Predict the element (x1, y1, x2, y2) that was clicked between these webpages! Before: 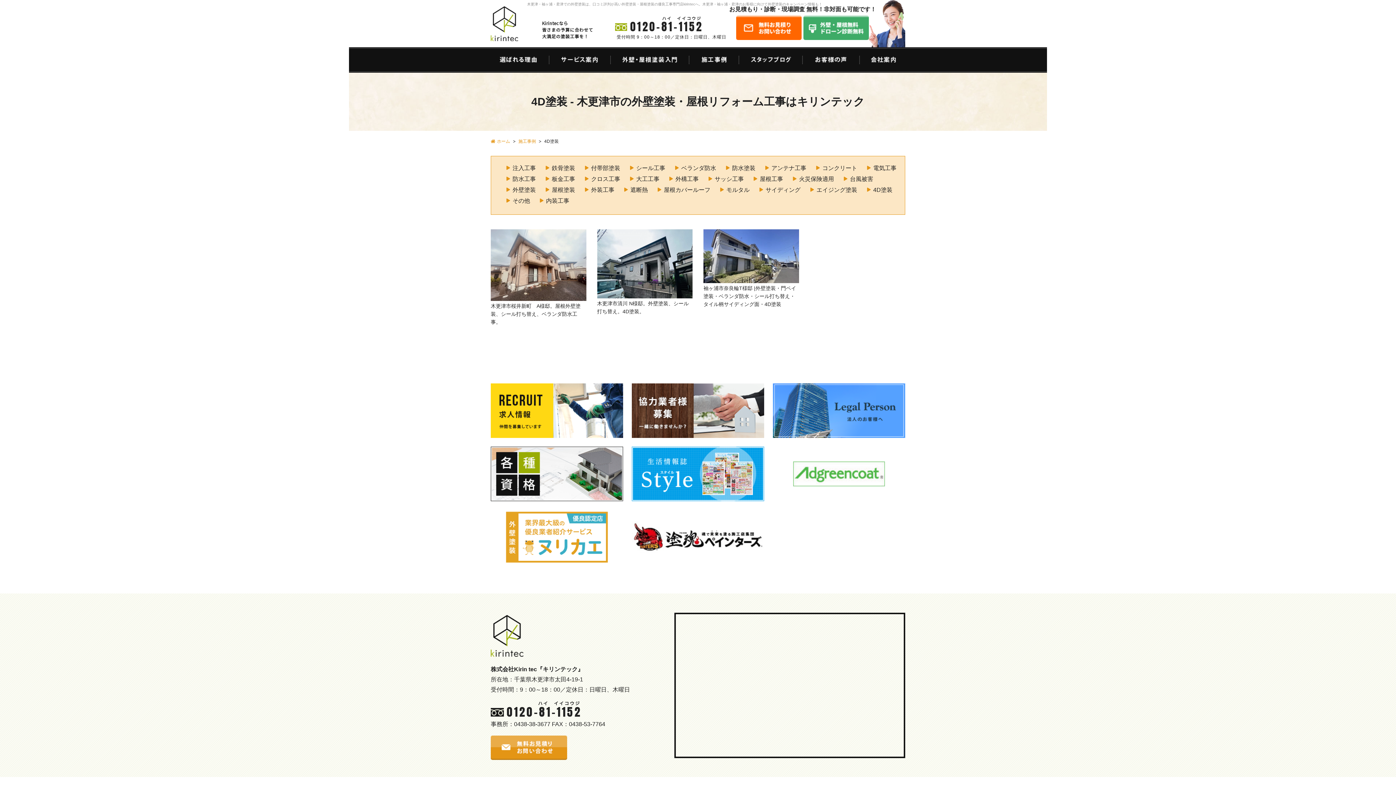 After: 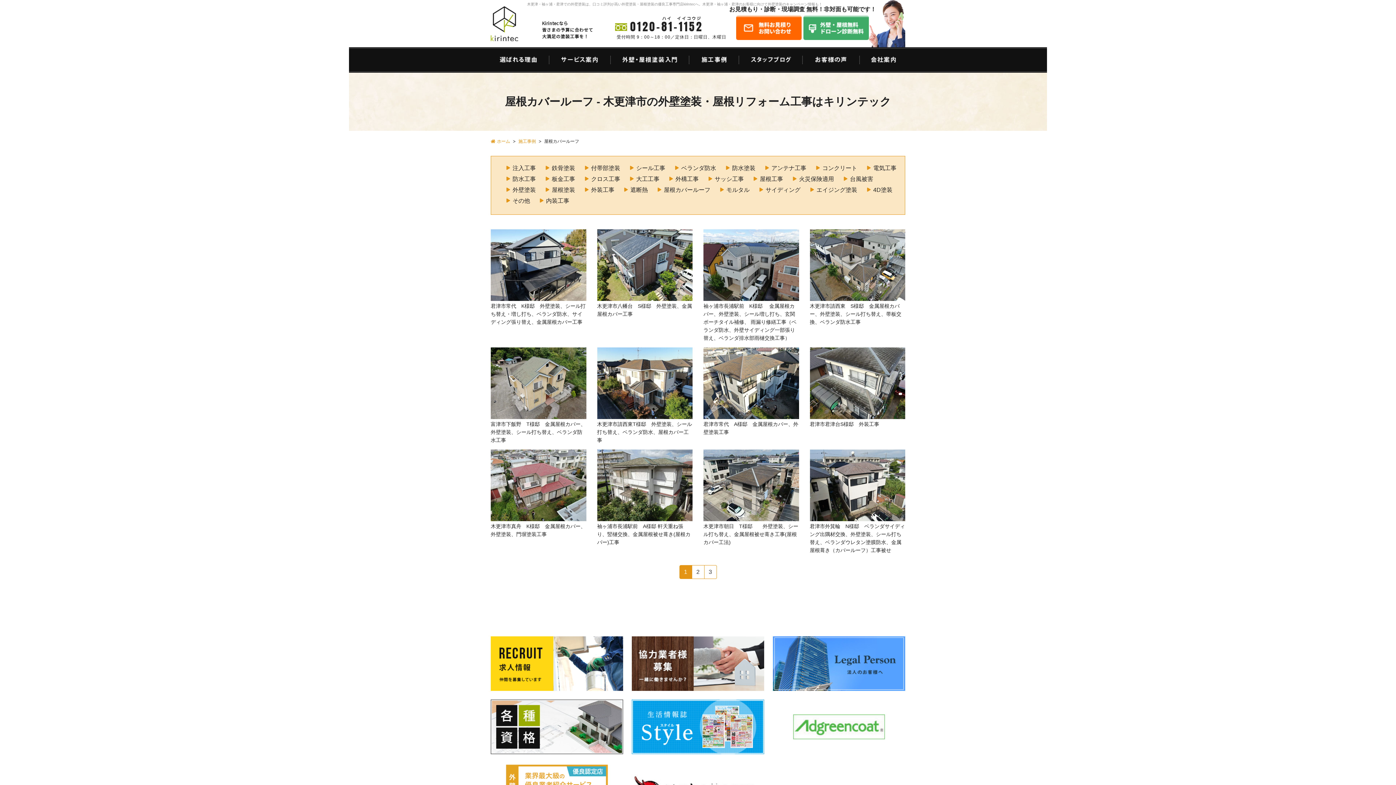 Action: label: 屋根カバールーフ bbox: (657, 186, 710, 193)